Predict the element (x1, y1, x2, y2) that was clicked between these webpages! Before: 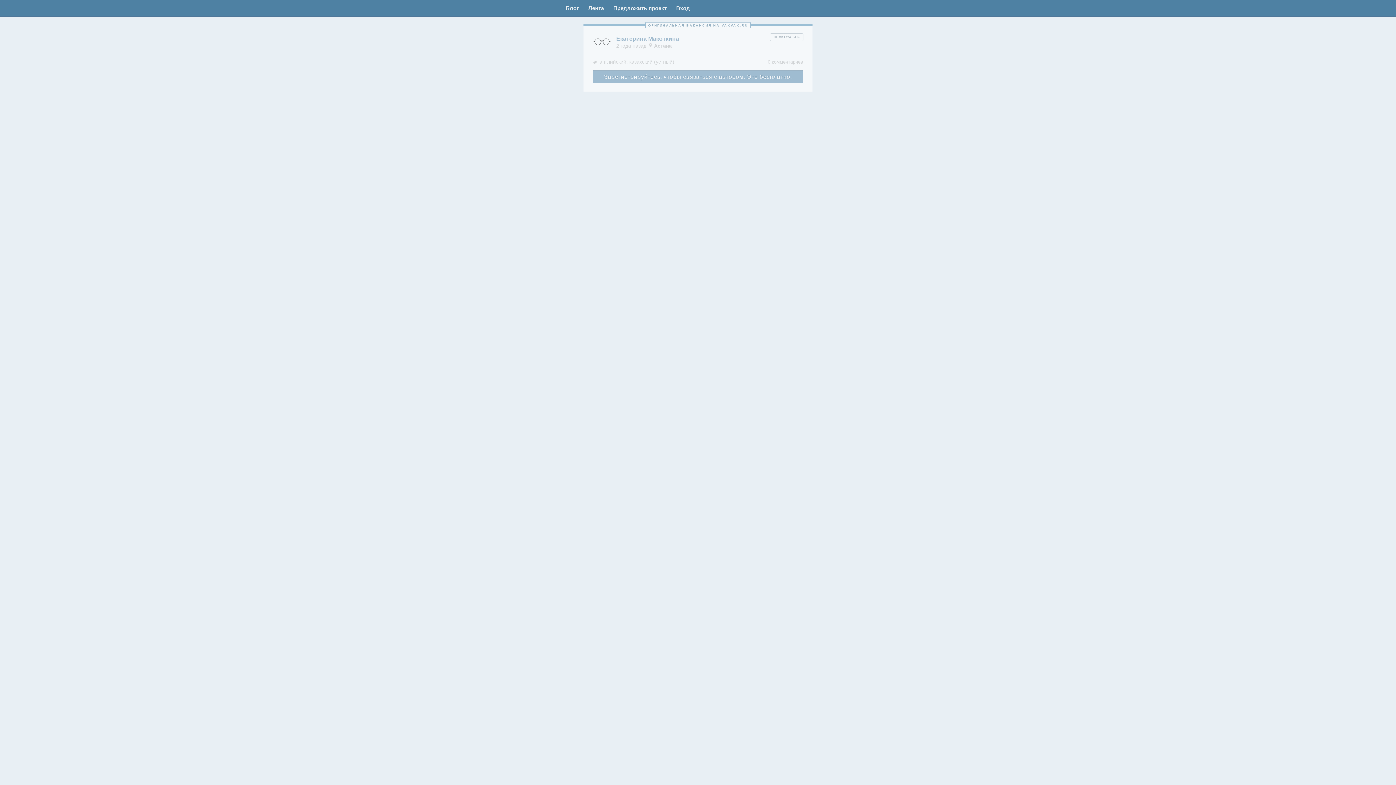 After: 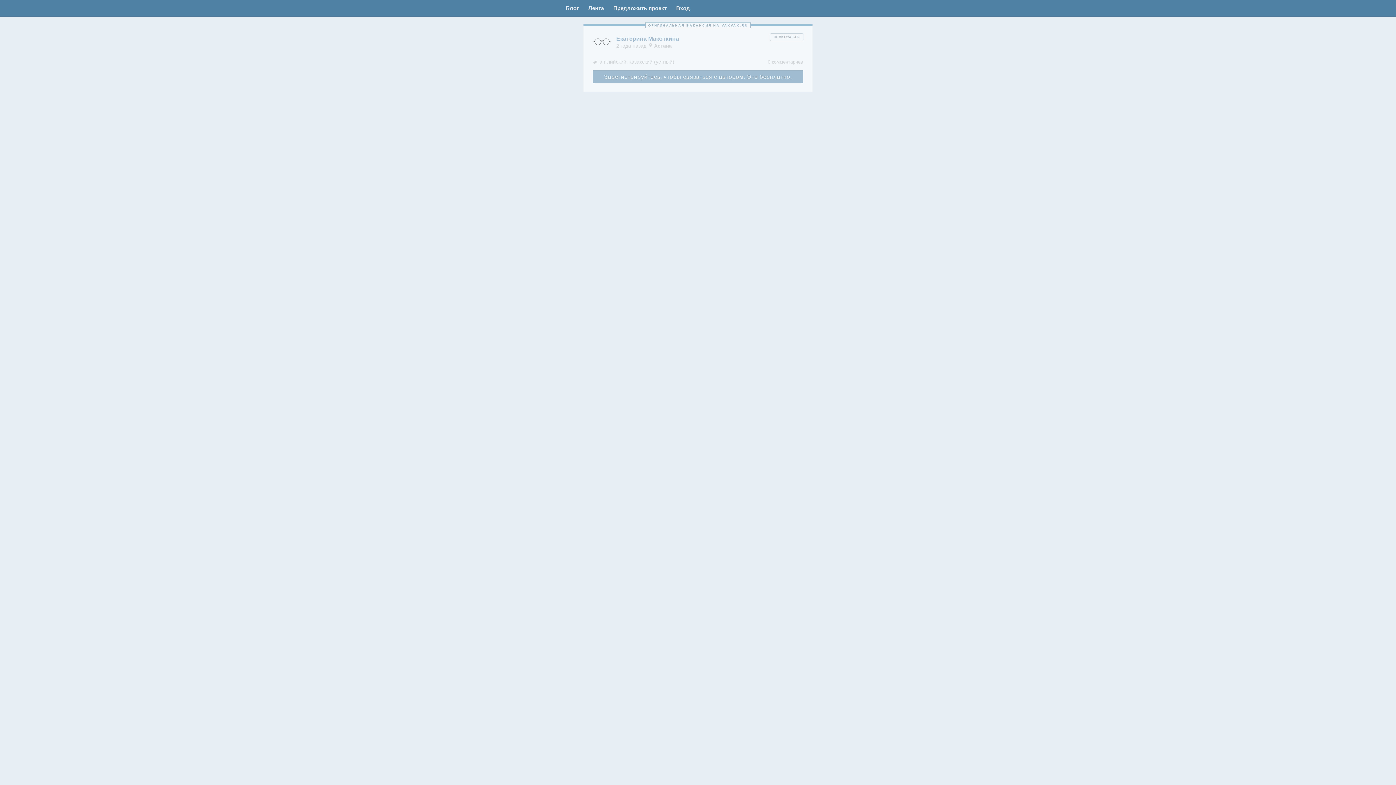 Action: label: 2 года назад bbox: (616, 43, 646, 48)